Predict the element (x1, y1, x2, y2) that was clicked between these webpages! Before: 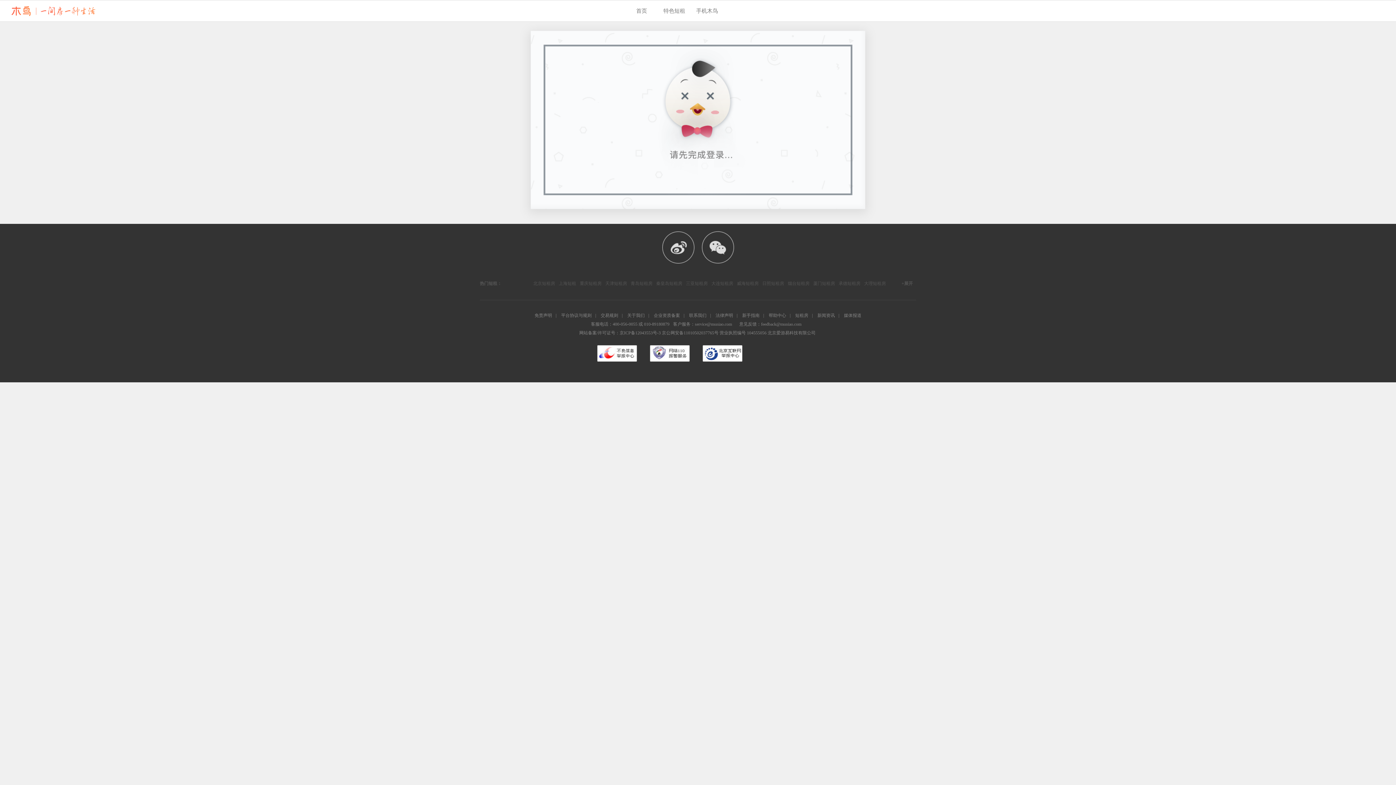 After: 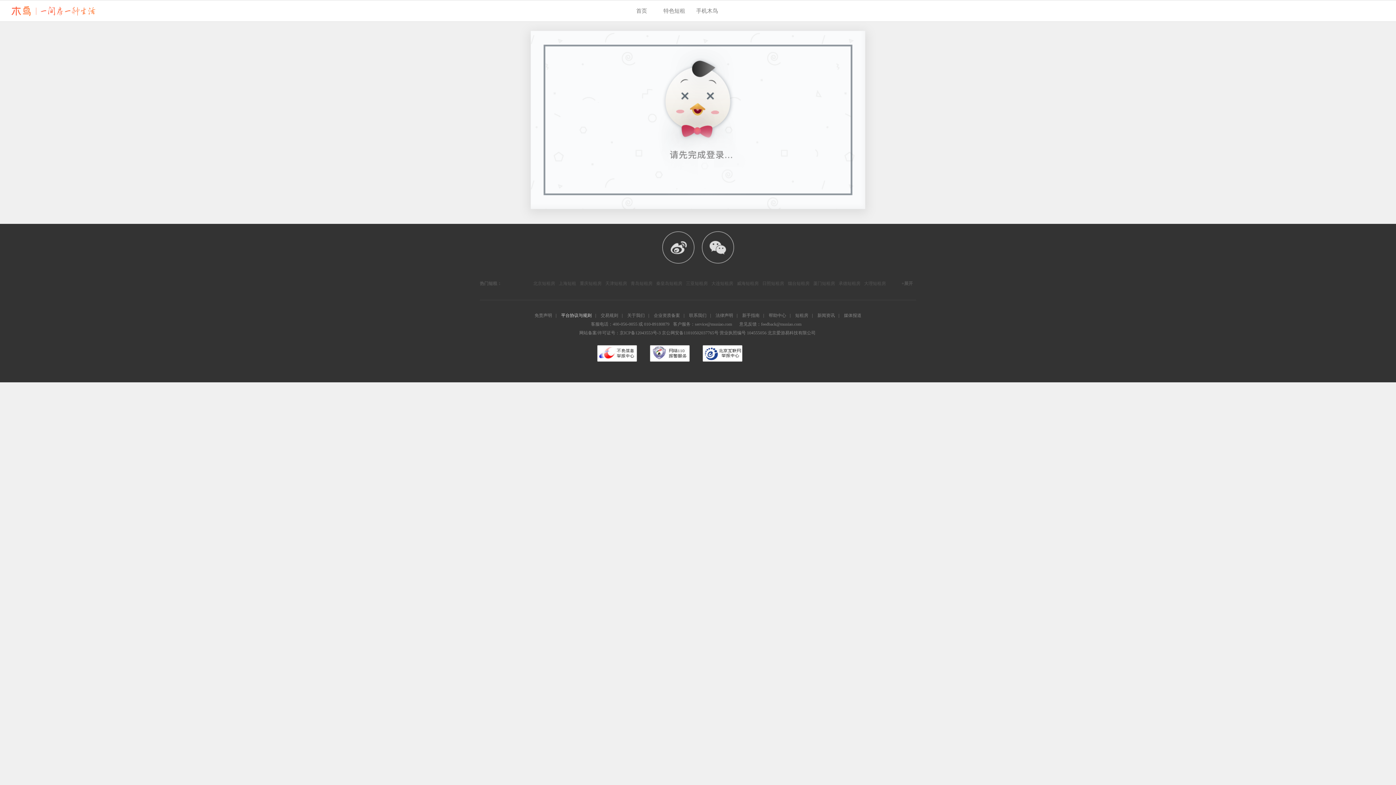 Action: bbox: (561, 313, 591, 318) label: 平台协议与规则